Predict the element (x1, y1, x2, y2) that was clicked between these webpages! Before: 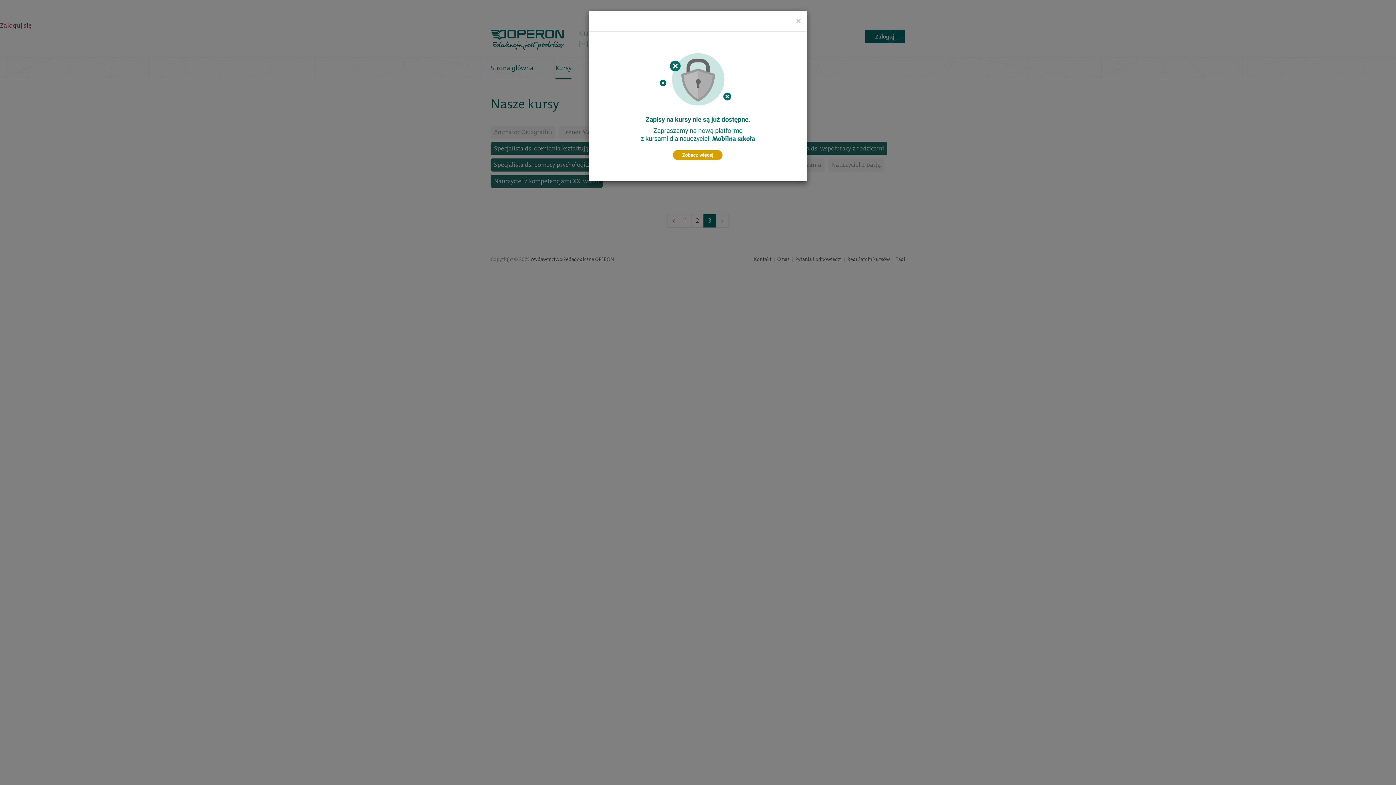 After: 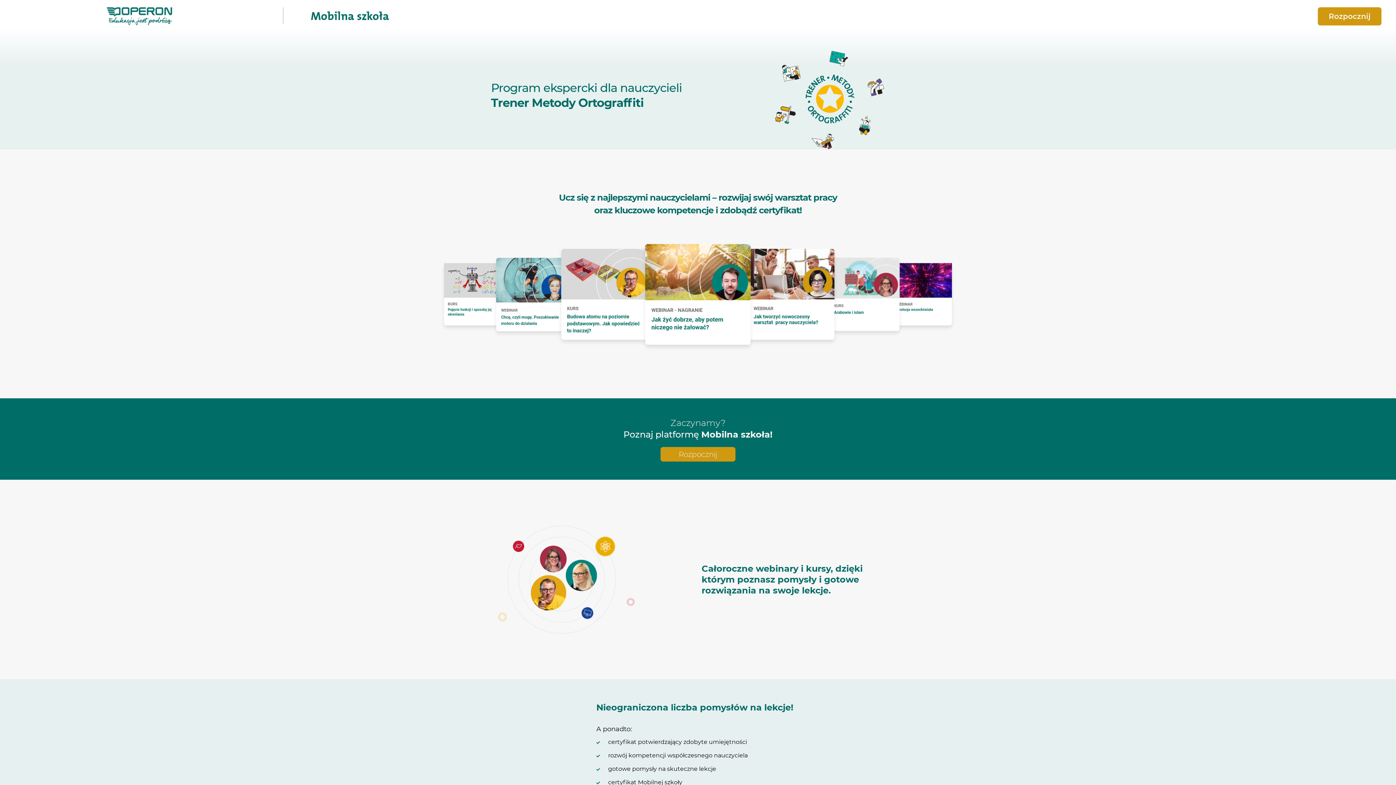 Action: bbox: (596, 38, 799, 174)